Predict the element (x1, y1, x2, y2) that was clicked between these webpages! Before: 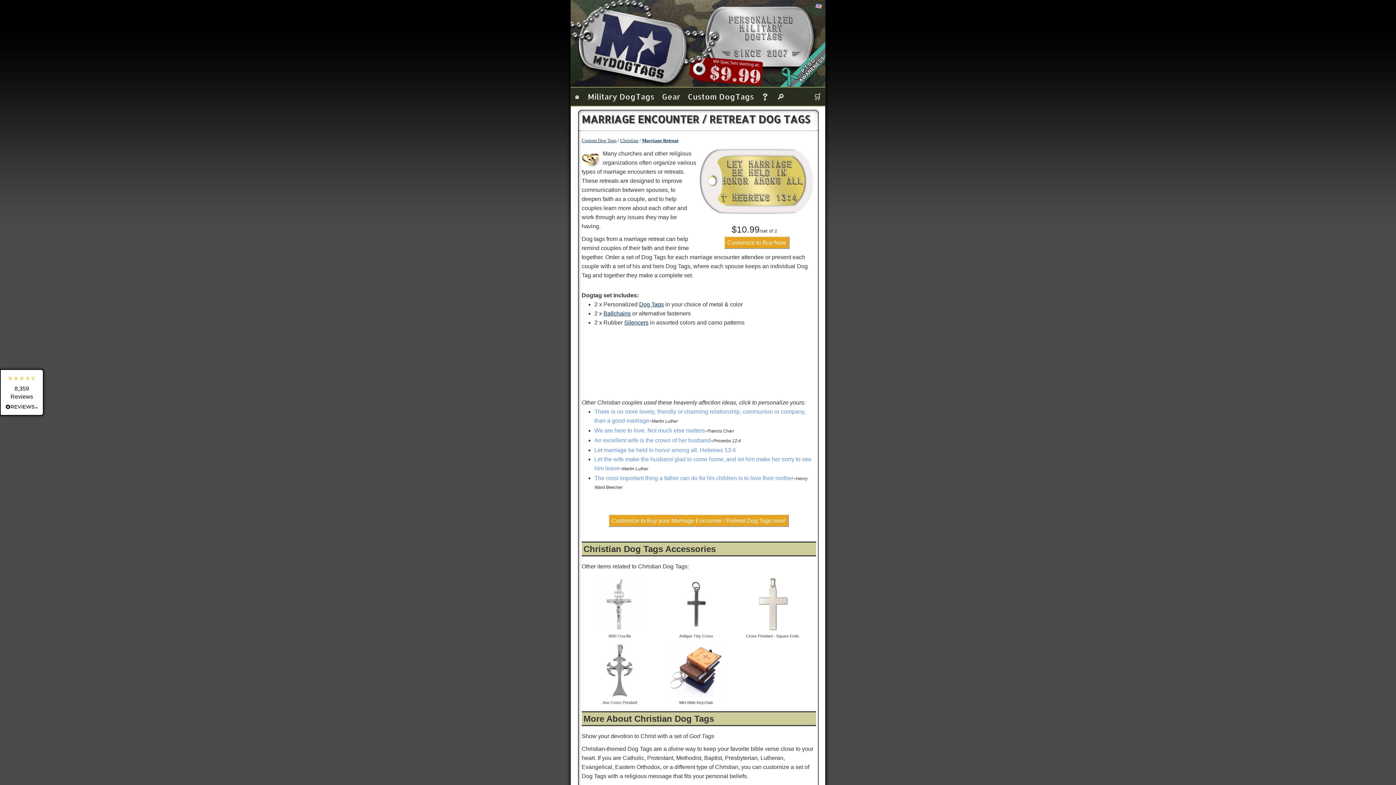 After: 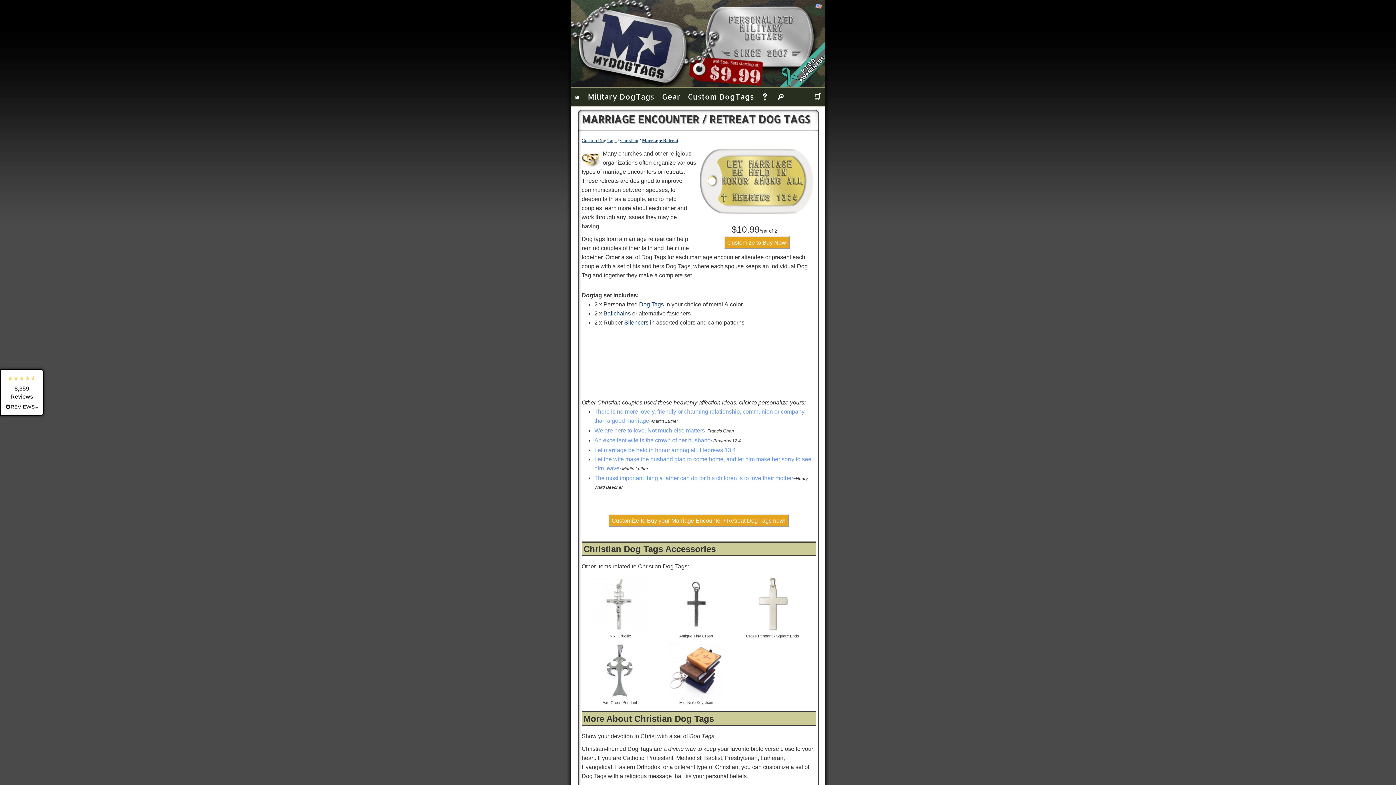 Action: label: Ballchains bbox: (603, 310, 630, 316)